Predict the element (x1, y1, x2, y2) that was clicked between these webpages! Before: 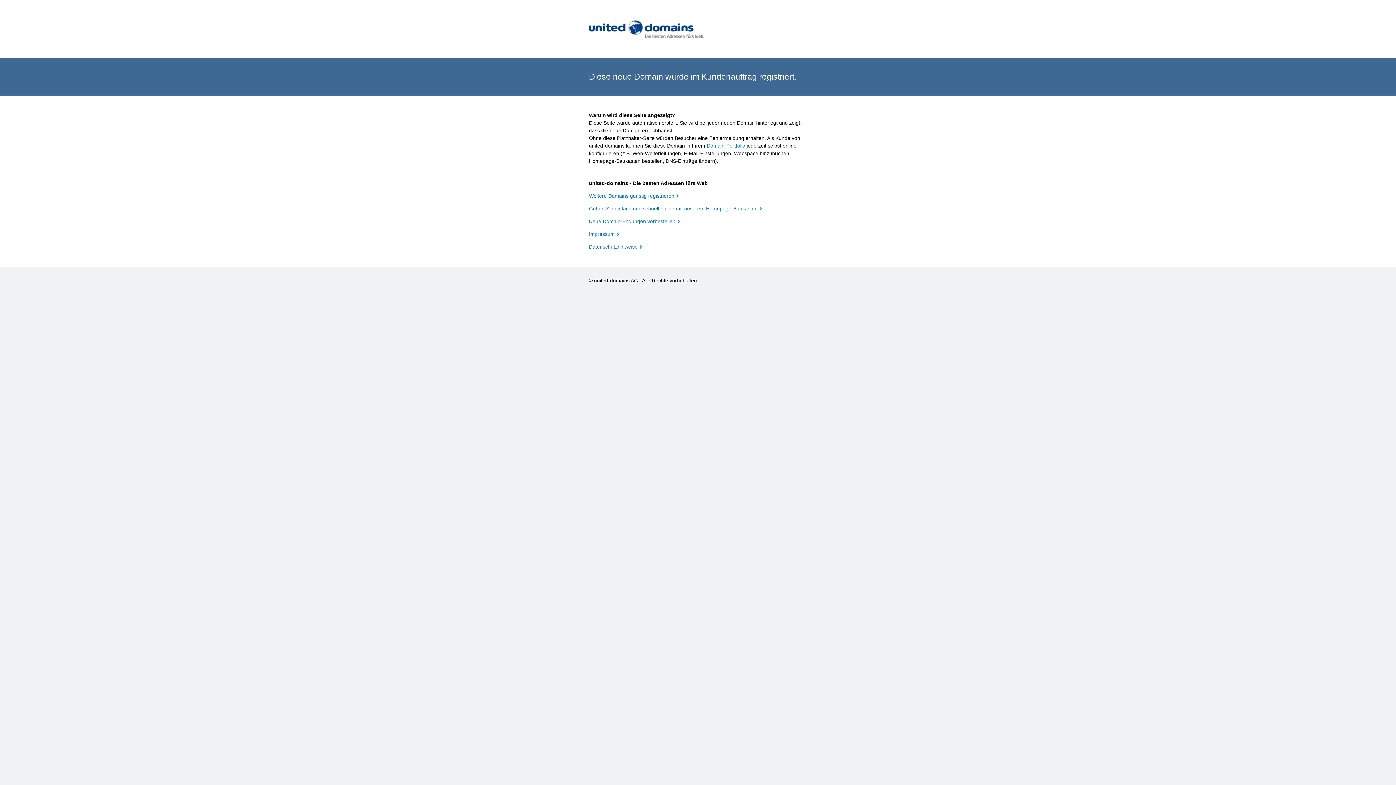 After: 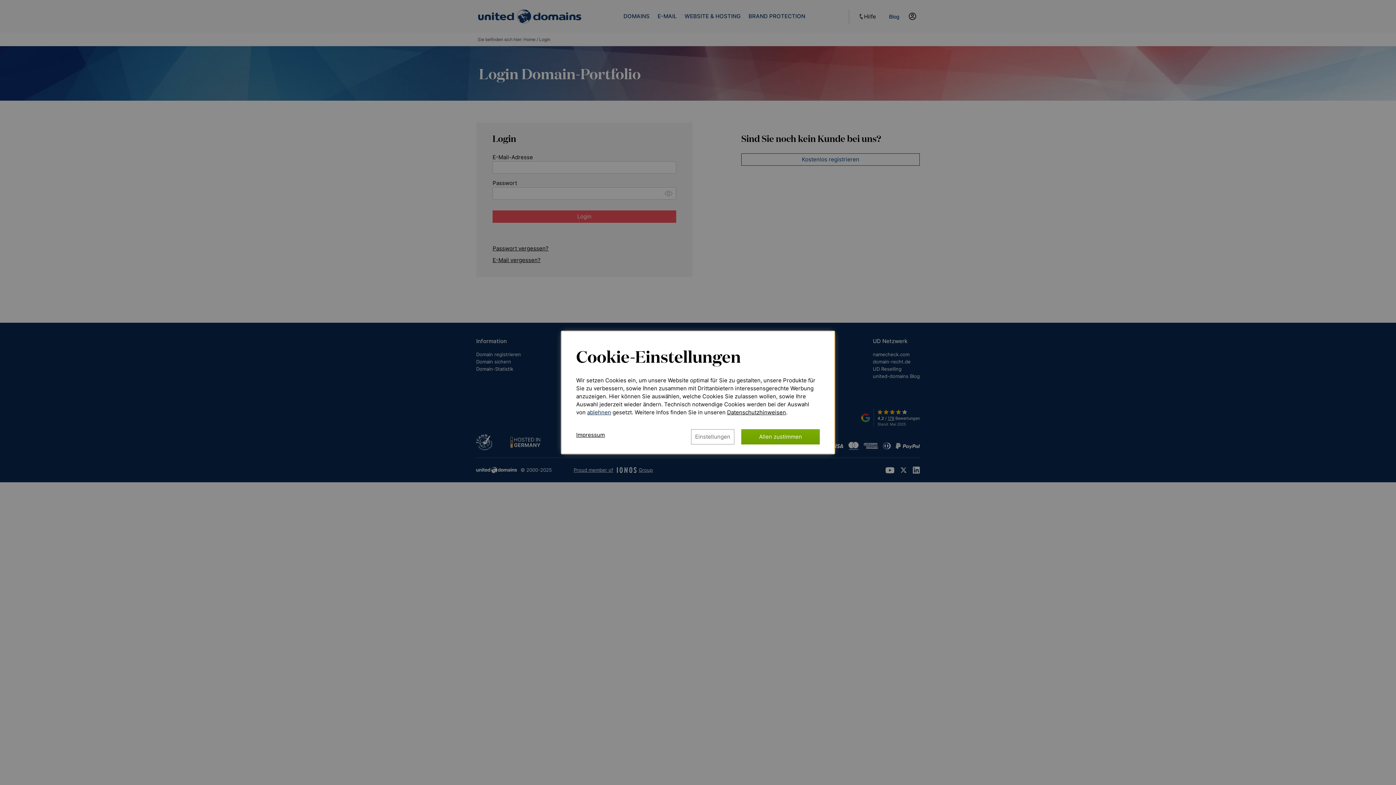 Action: label: Domain-Portfolio bbox: (706, 142, 745, 148)